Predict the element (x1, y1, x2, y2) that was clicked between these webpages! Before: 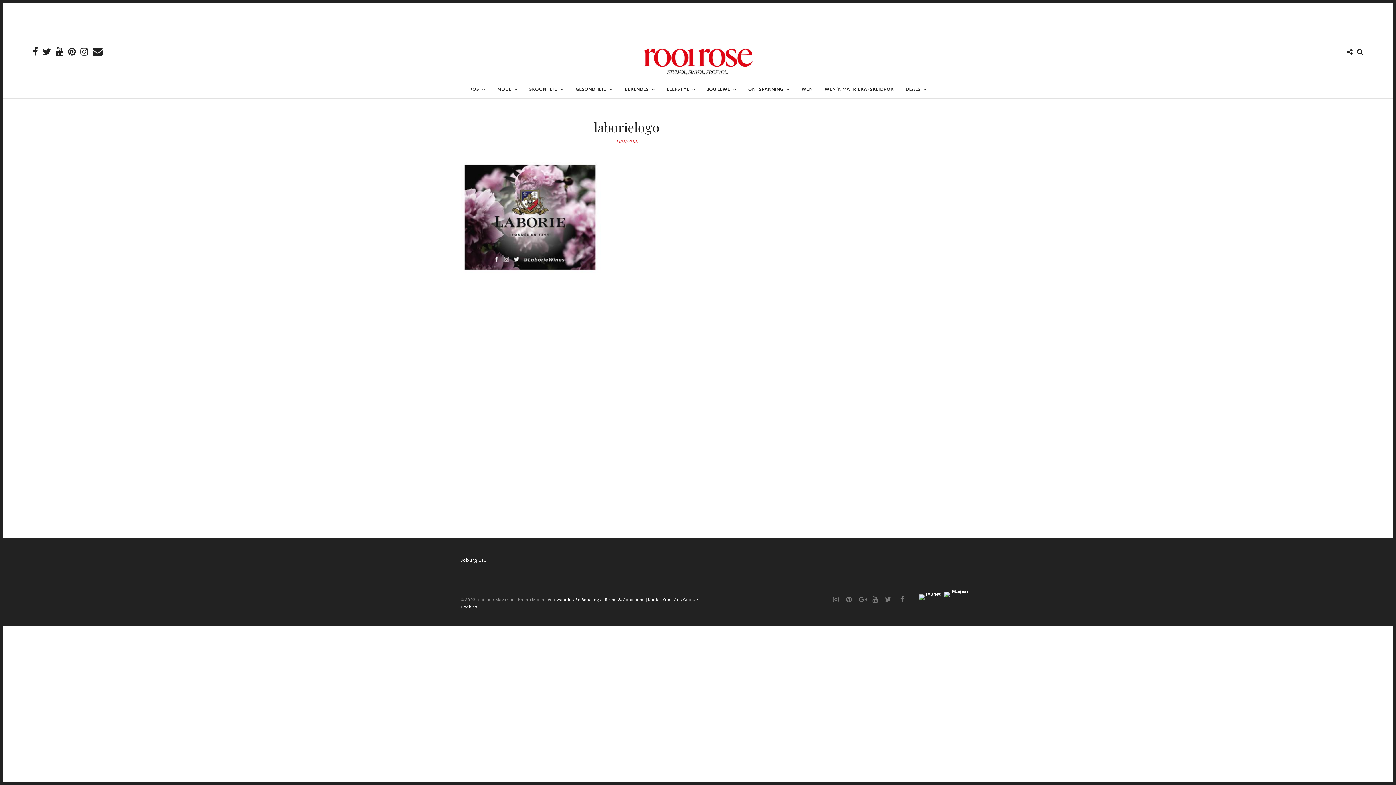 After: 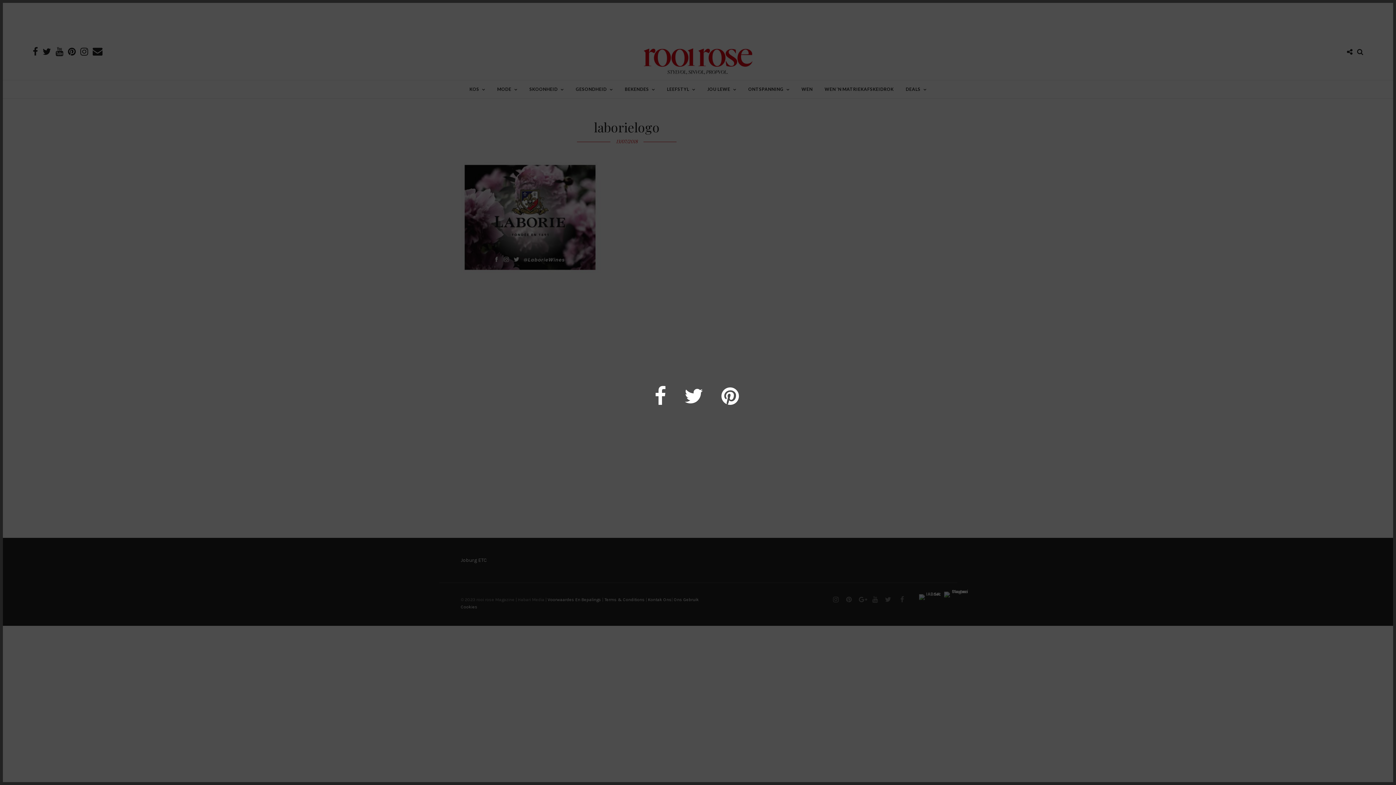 Action: bbox: (1347, 48, 1352, 55)